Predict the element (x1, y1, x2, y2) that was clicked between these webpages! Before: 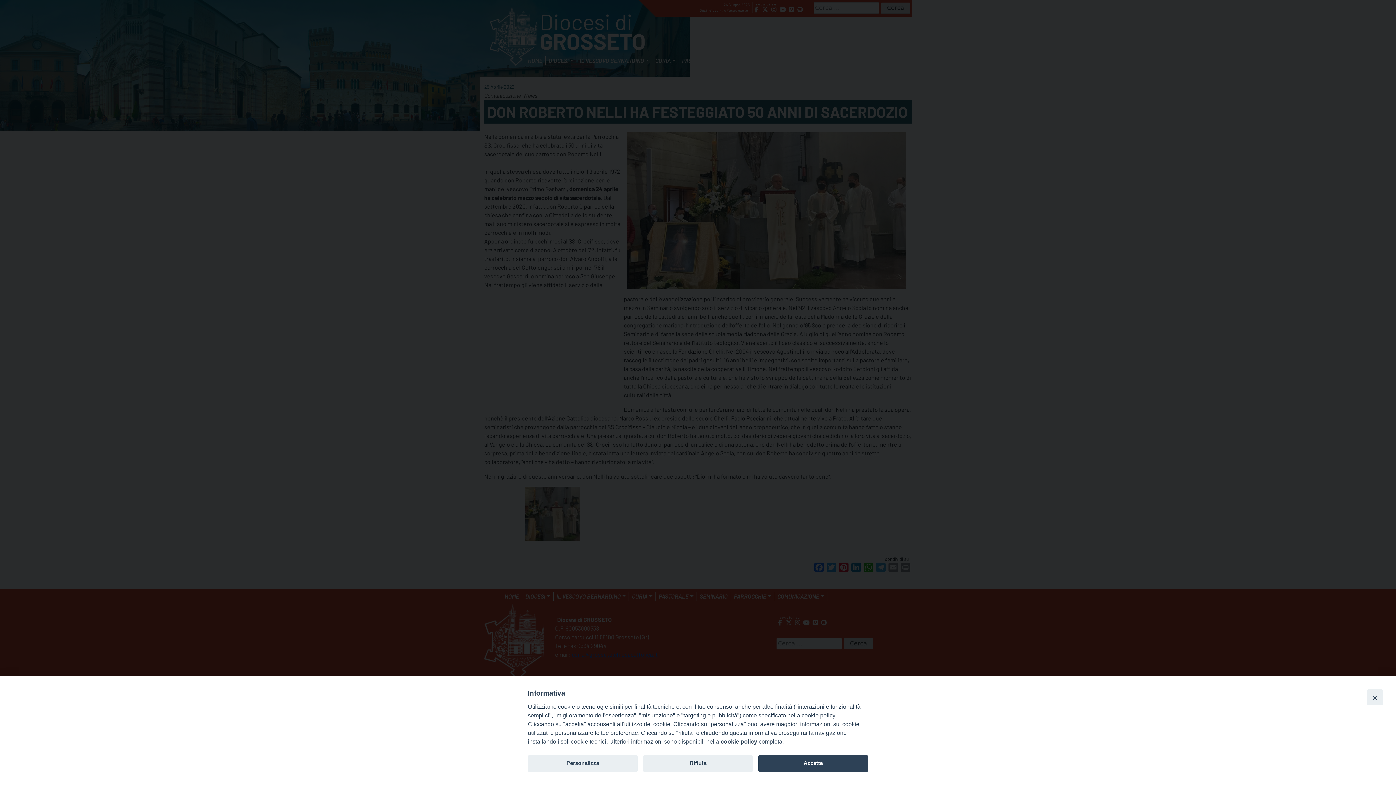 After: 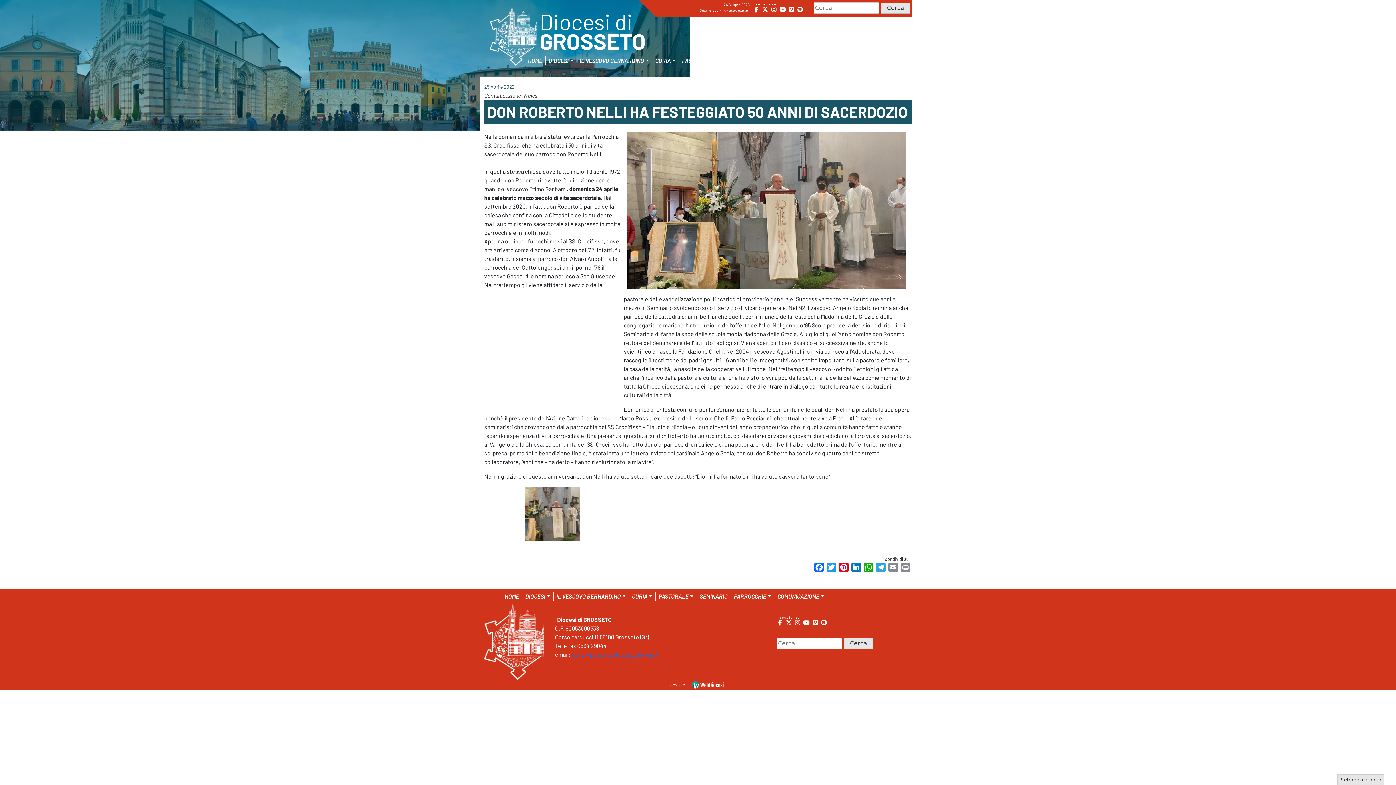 Action: bbox: (643, 755, 753, 772) label: Rifiuta